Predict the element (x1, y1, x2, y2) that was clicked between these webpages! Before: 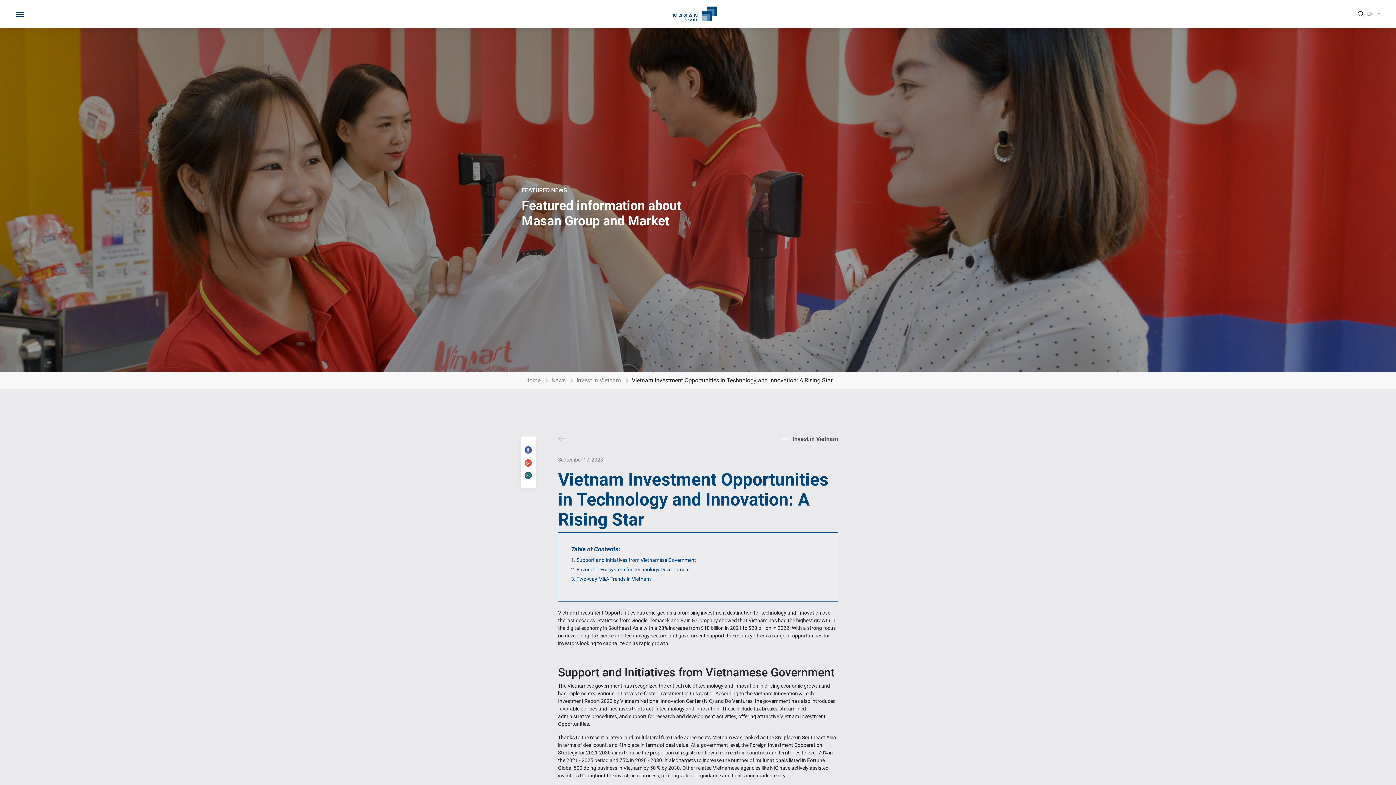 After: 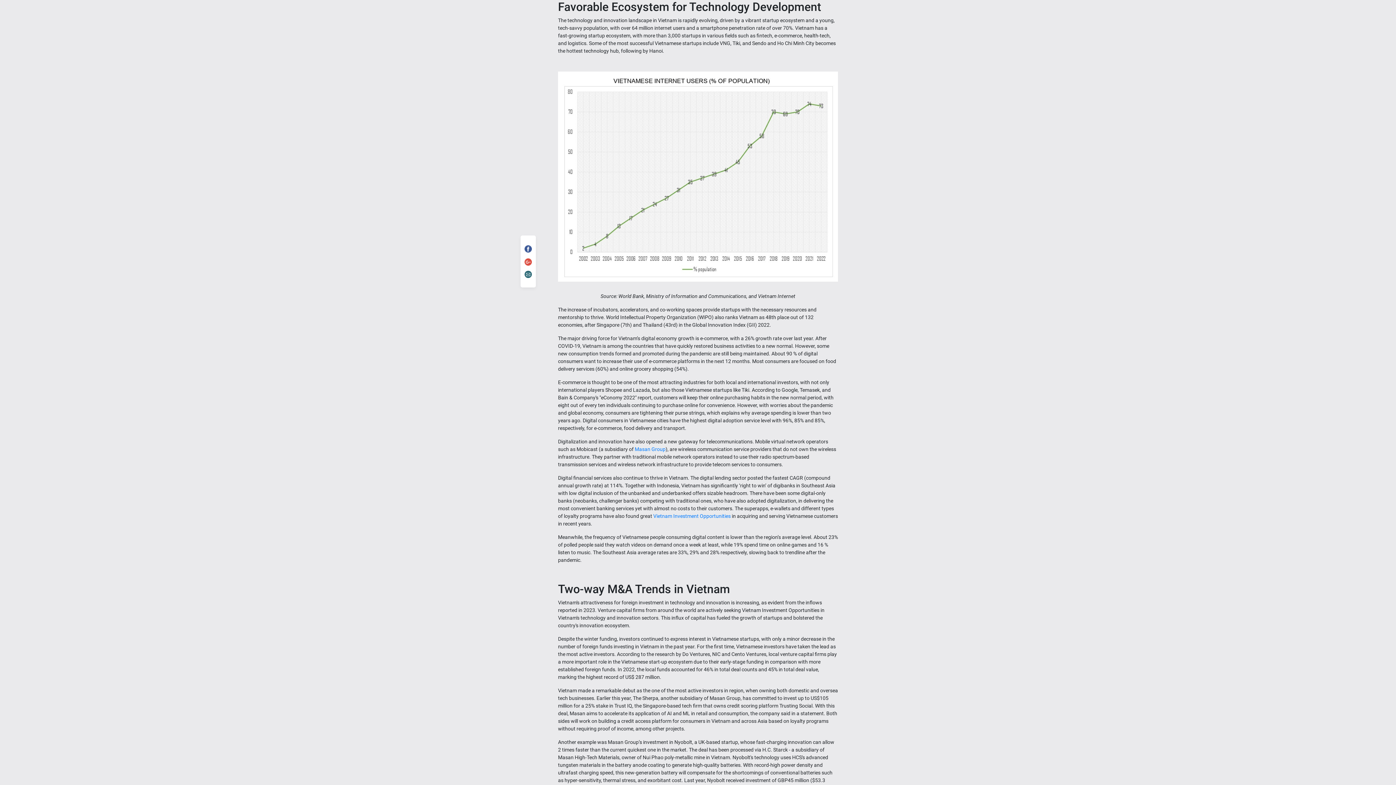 Action: bbox: (571, 566, 825, 573) label: 2. Favorable Ecosystem for Technology Development